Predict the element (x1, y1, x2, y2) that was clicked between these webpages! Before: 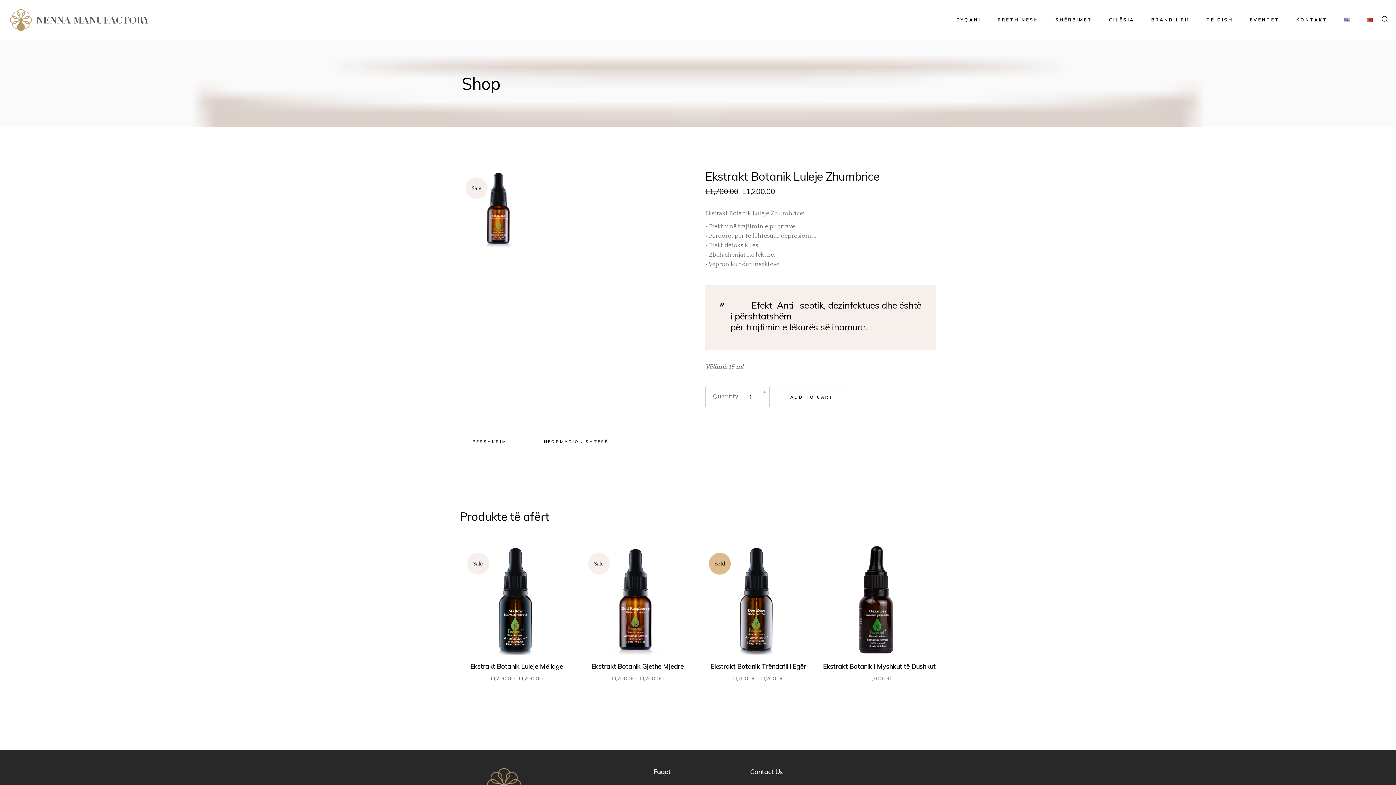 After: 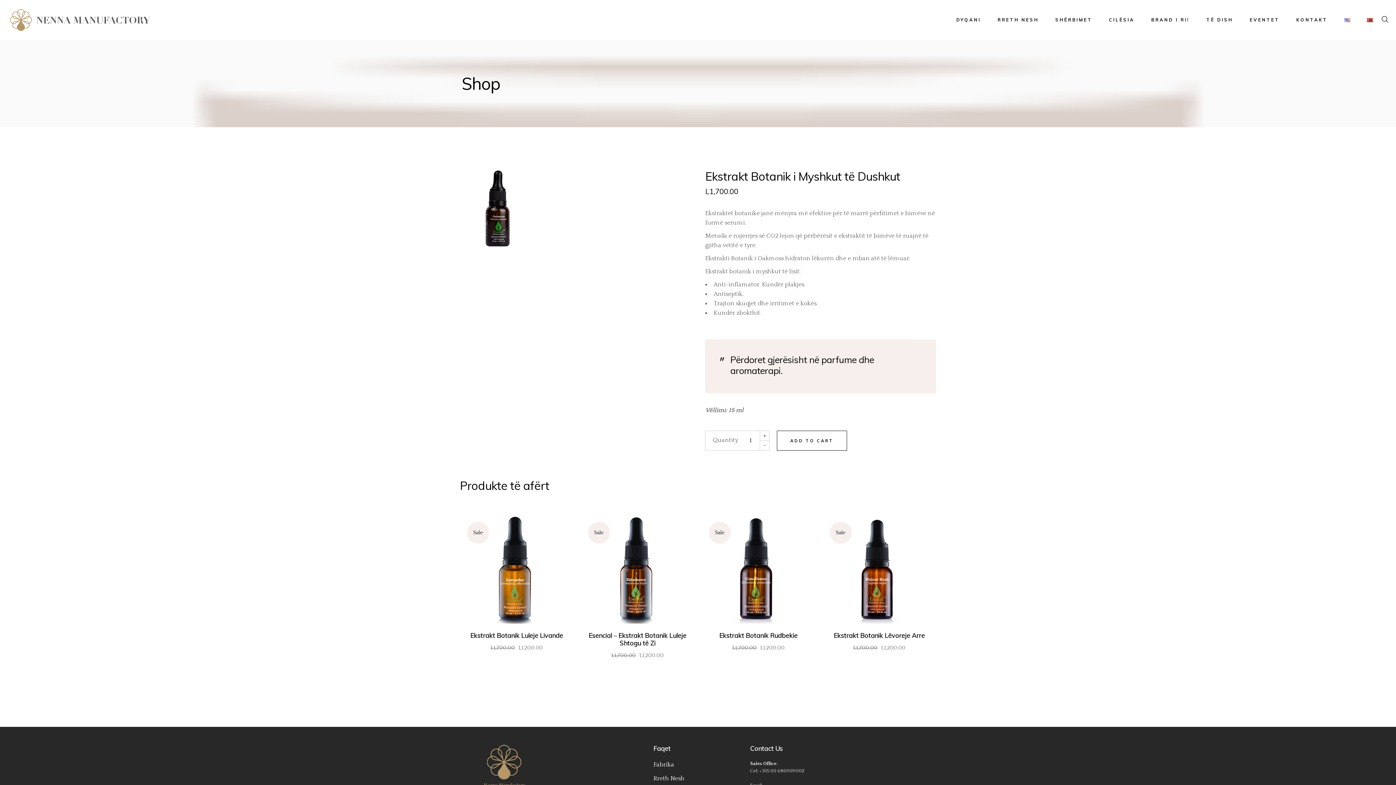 Action: bbox: (822, 545, 936, 692)